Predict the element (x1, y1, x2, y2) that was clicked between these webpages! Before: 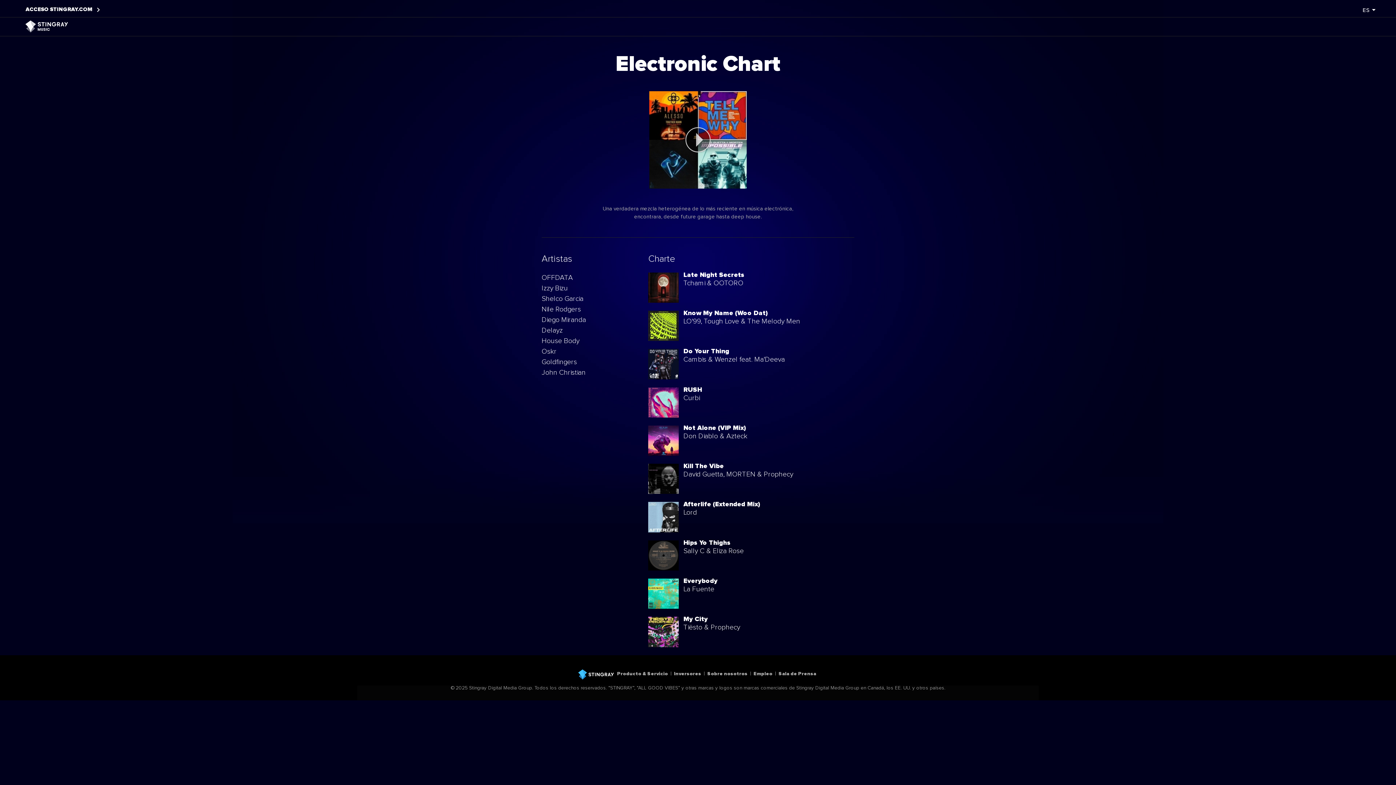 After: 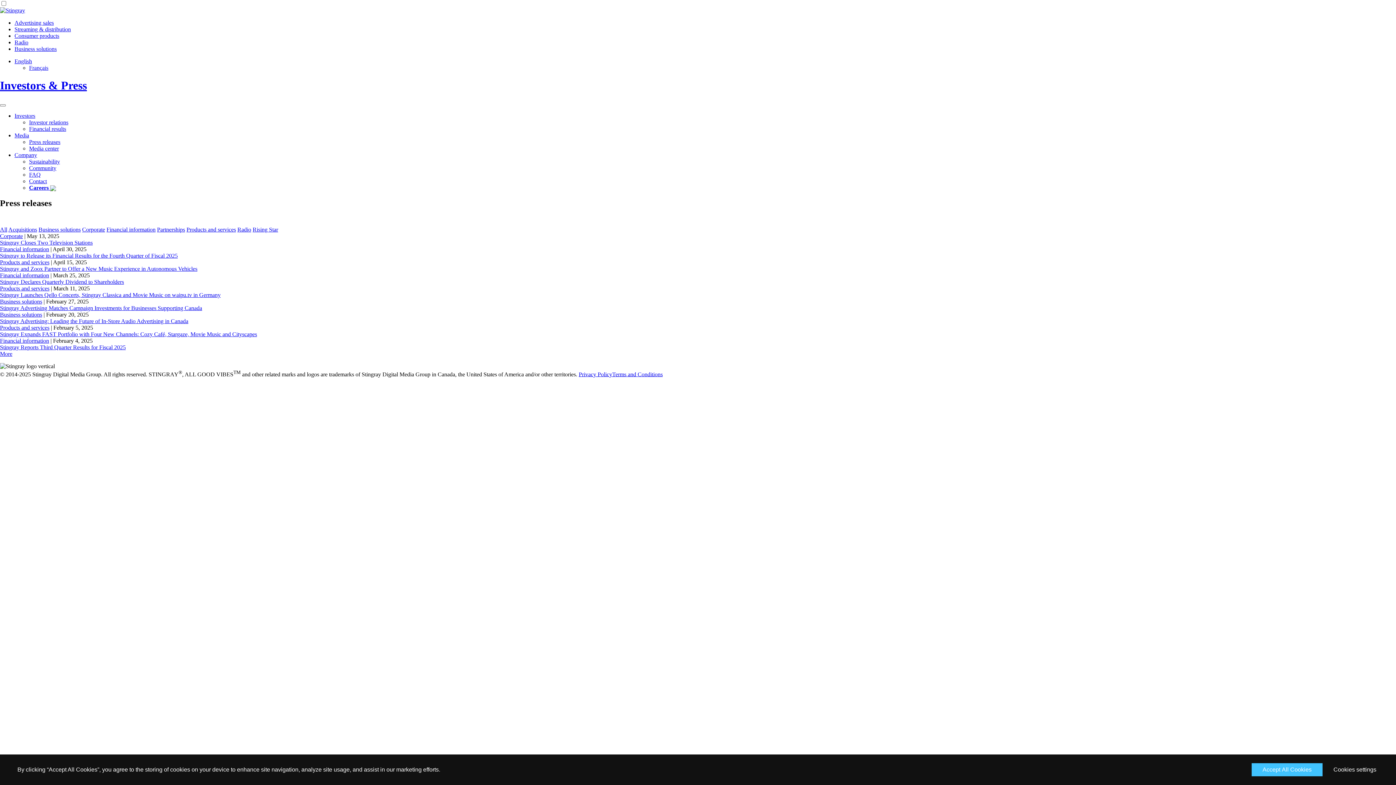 Action: label: Sala de Prensa bbox: (778, 671, 816, 676)